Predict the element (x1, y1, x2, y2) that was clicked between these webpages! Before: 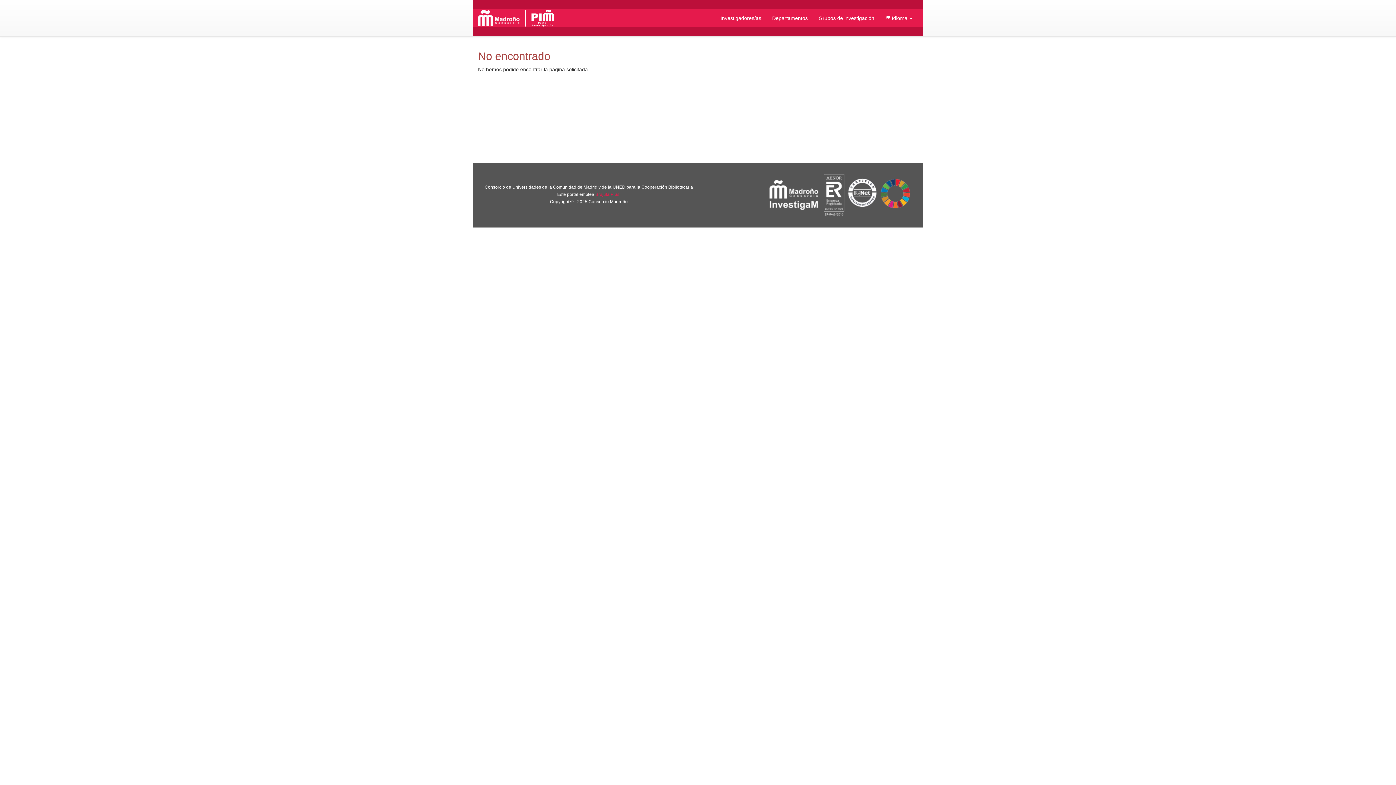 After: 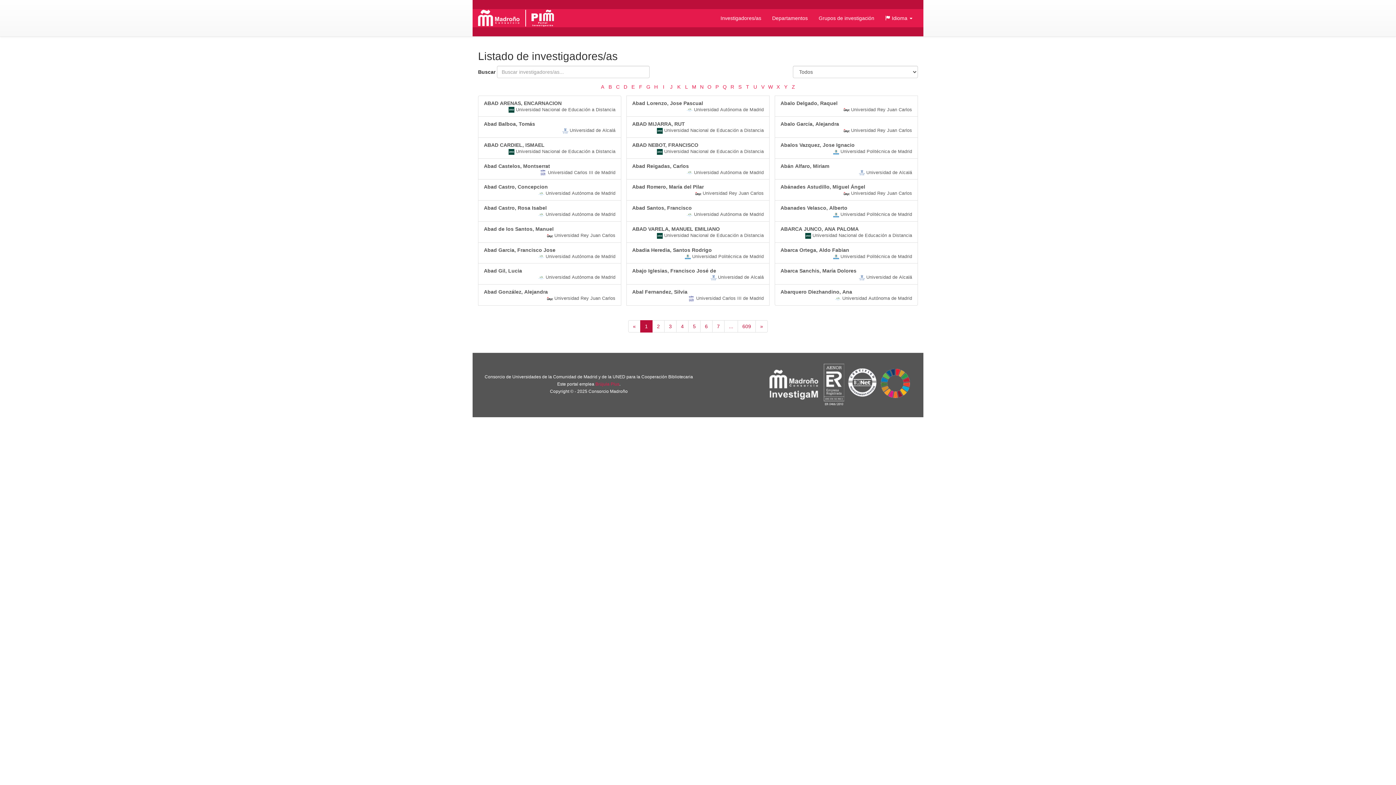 Action: label: Investigadores/as bbox: (715, 9, 766, 27)